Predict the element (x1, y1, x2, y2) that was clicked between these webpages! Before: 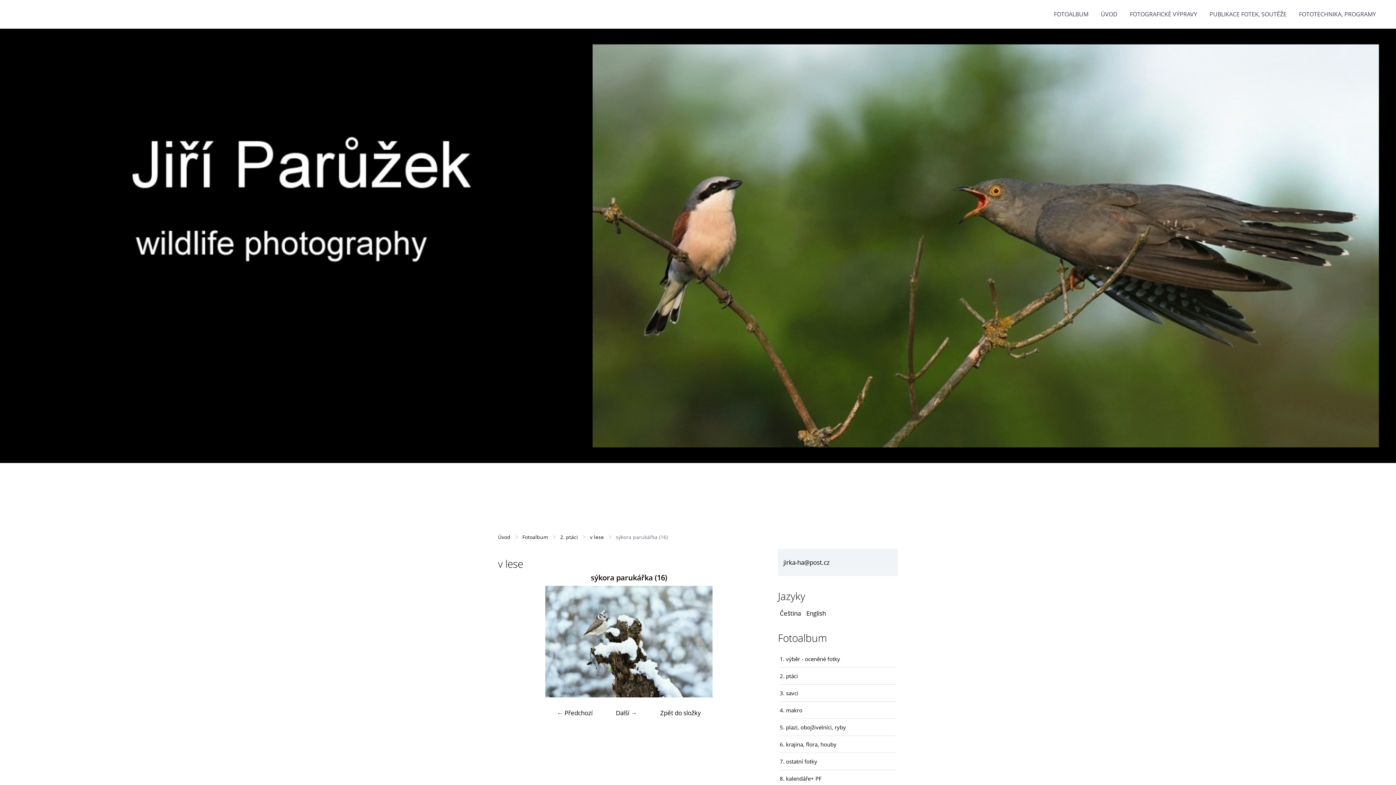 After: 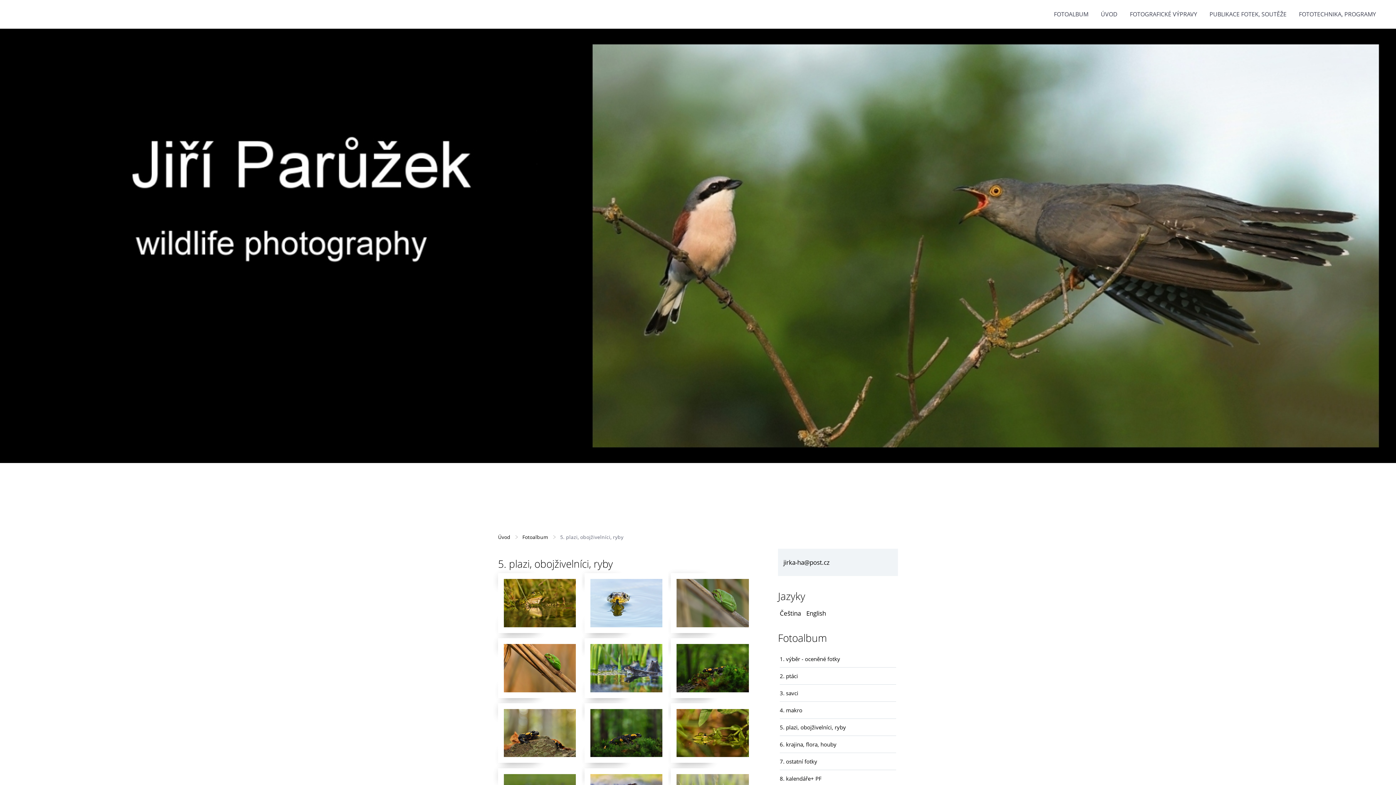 Action: bbox: (780, 719, 896, 736) label: 5. plazi, obojživelníci, ryby